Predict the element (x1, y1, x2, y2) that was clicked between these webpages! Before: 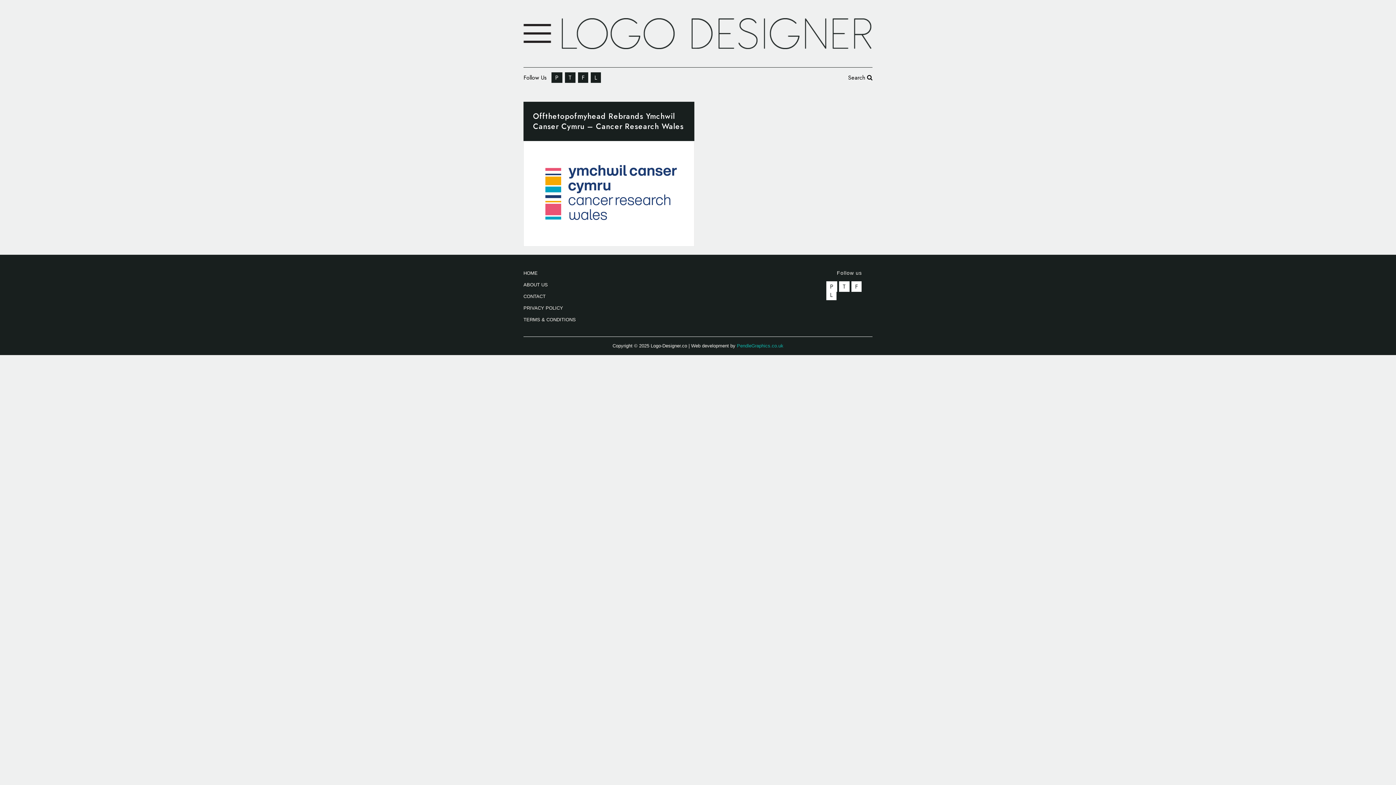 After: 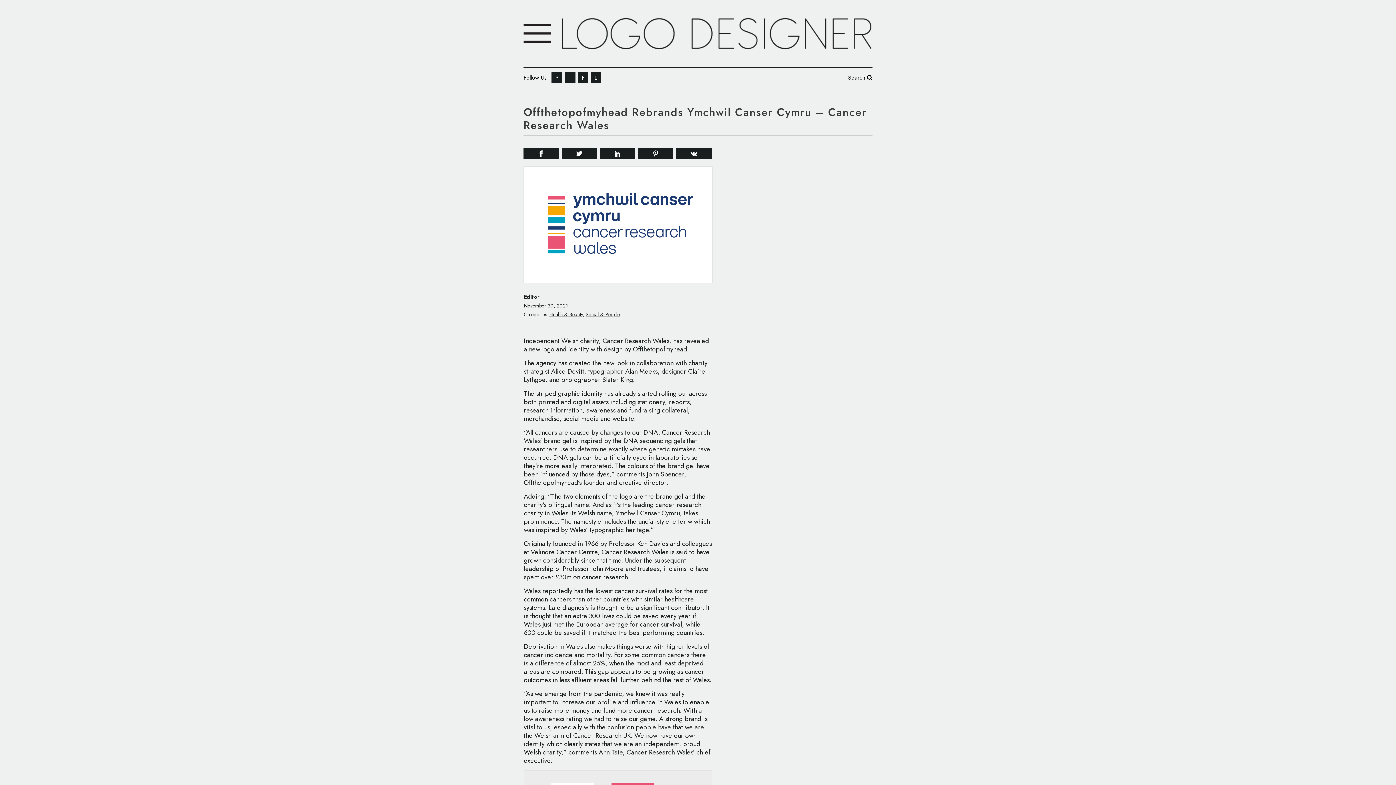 Action: bbox: (523, 141, 694, 246)